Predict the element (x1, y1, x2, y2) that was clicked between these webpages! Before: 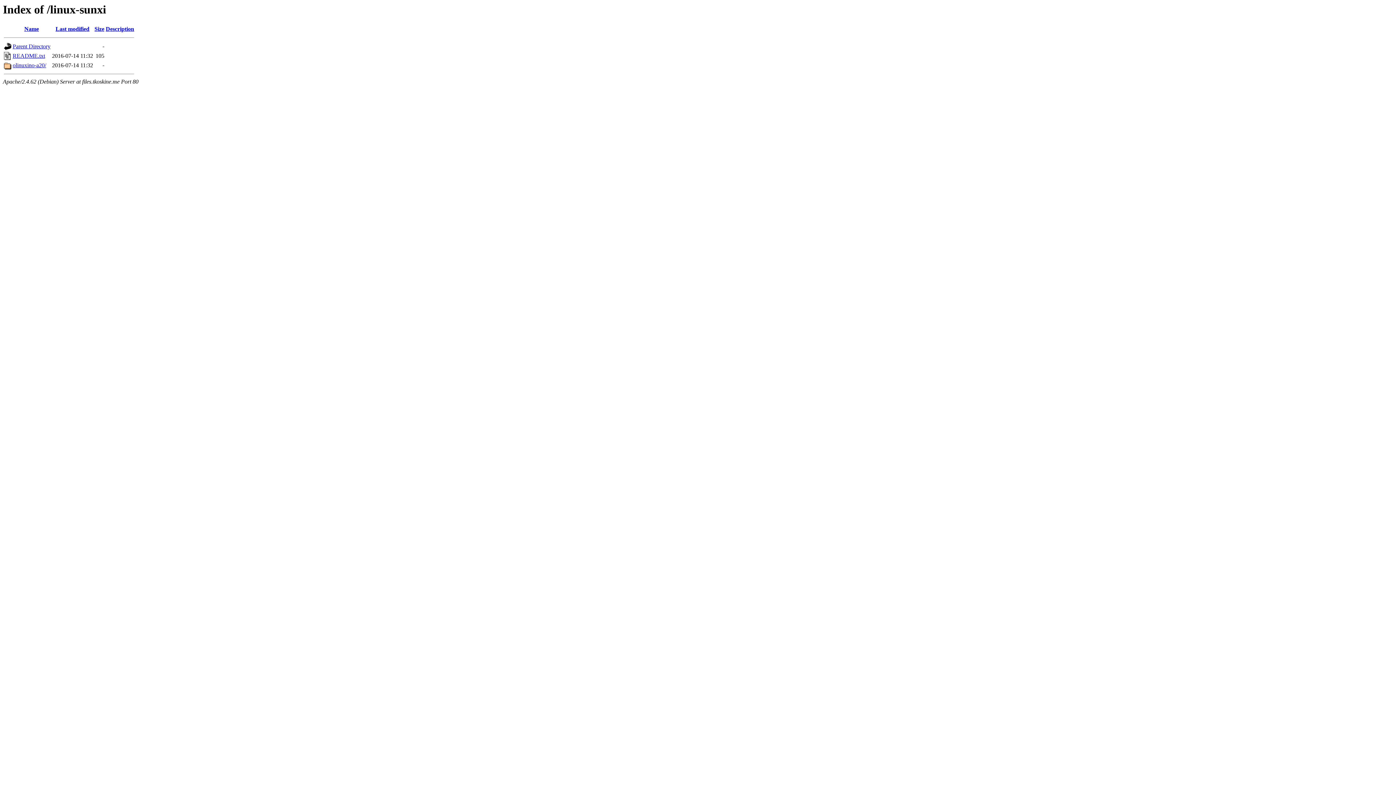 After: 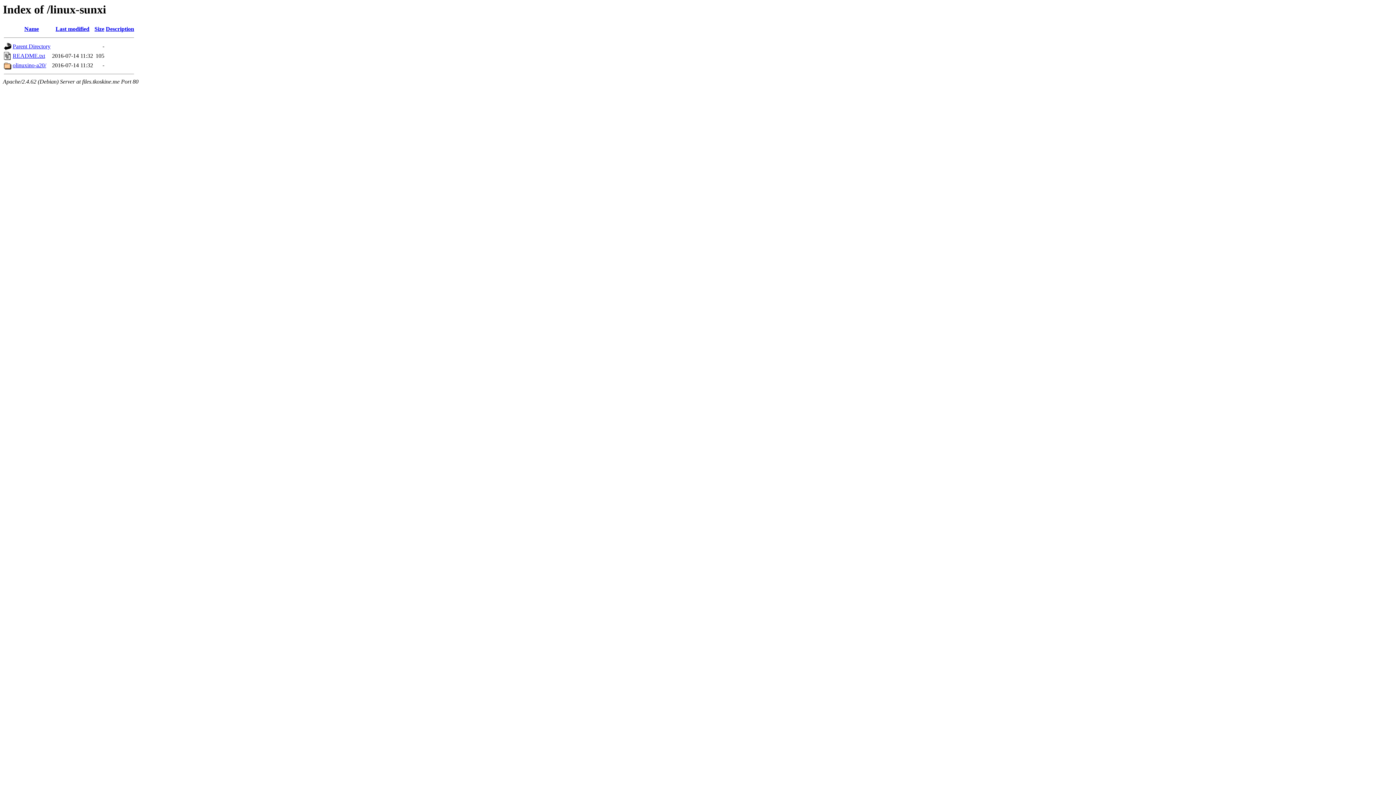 Action: label: Description bbox: (105, 25, 134, 32)